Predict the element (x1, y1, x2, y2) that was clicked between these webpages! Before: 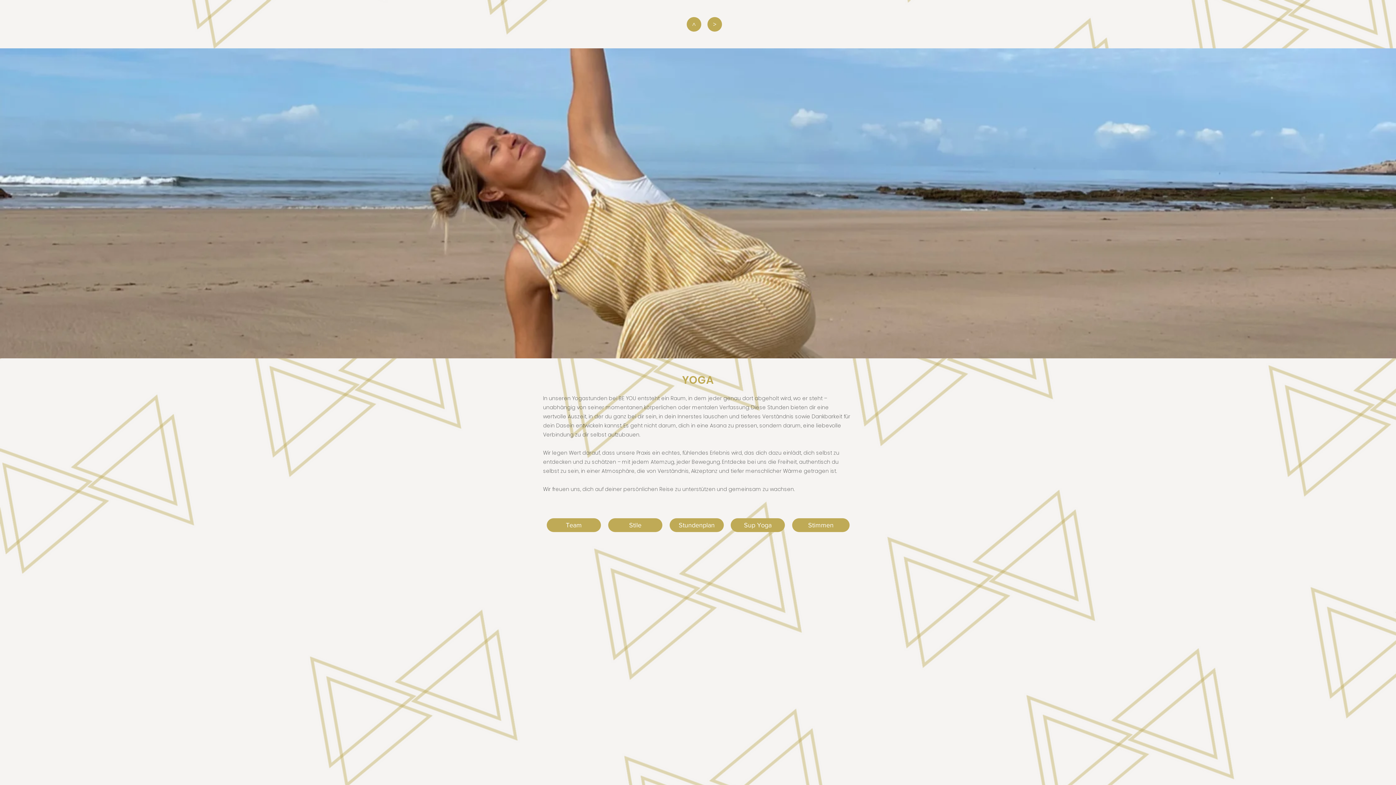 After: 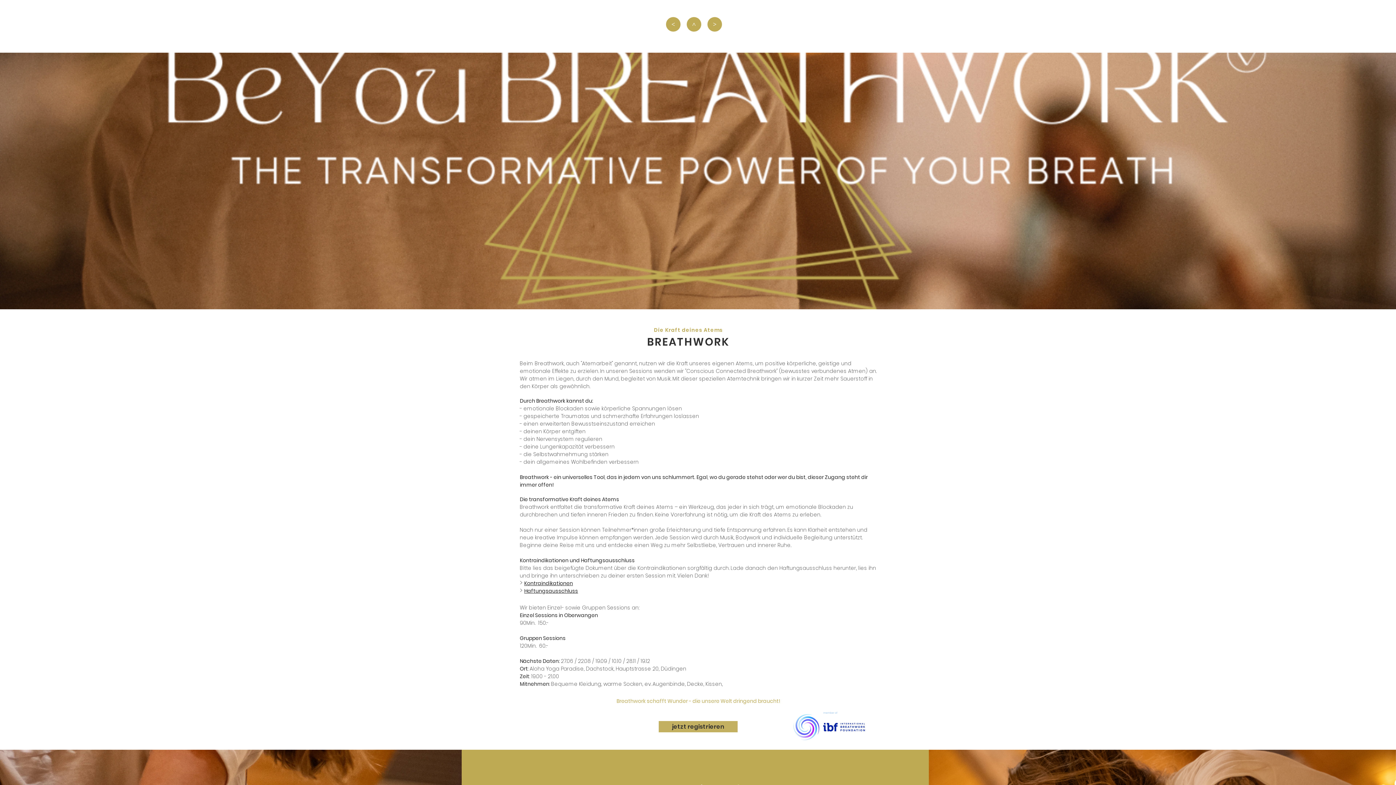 Action: label: > bbox: (707, 17, 722, 31)